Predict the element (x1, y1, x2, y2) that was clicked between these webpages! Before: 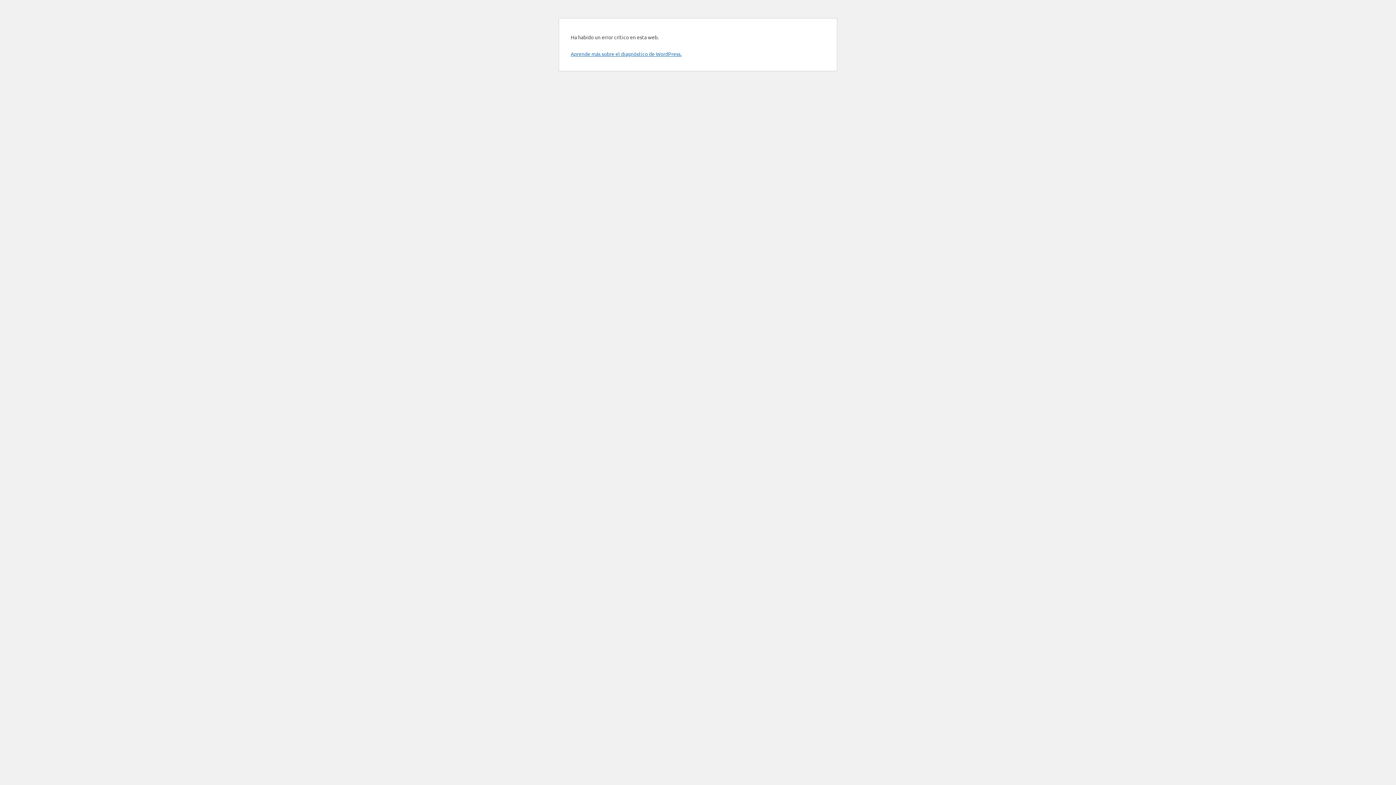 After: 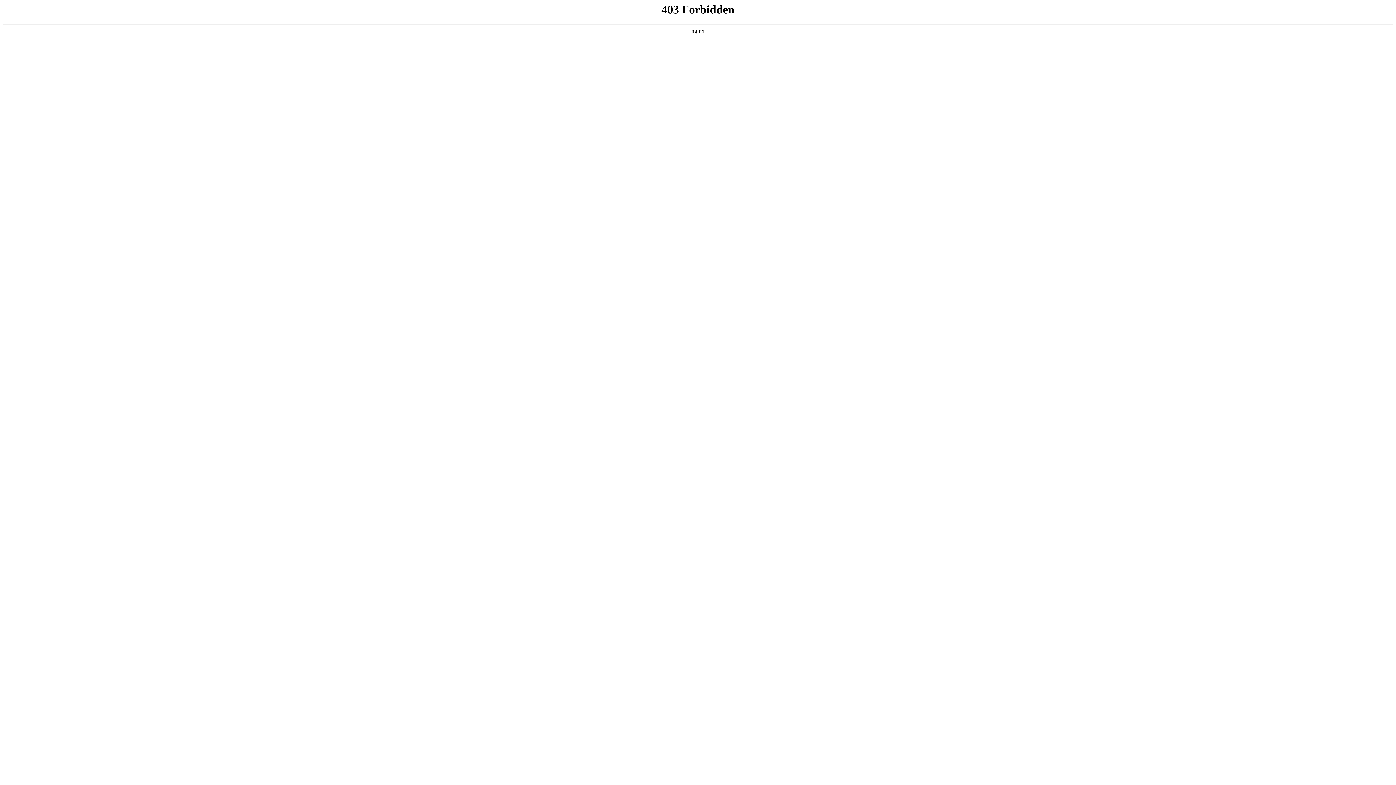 Action: bbox: (570, 50, 681, 57) label: Aprende más sobre el diagnóstico de WordPress.